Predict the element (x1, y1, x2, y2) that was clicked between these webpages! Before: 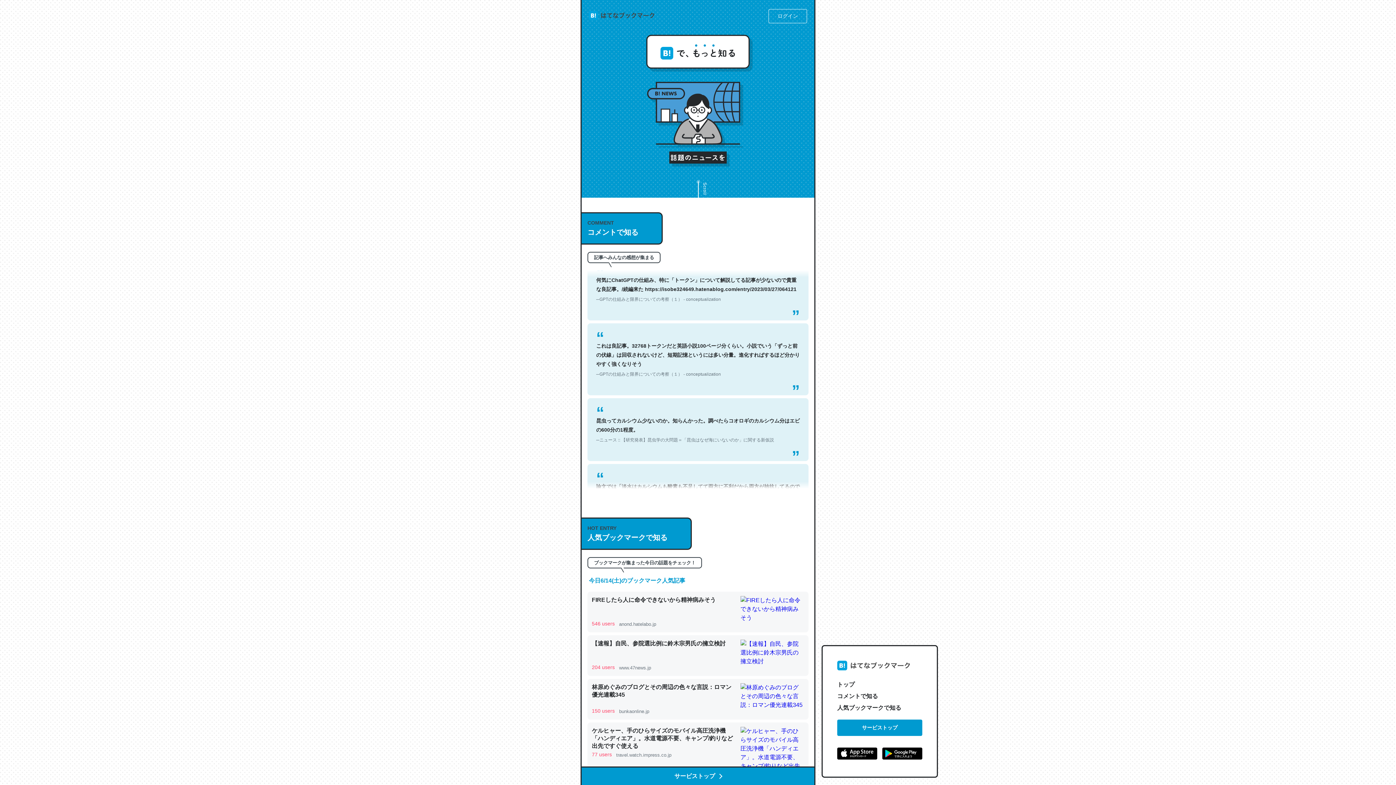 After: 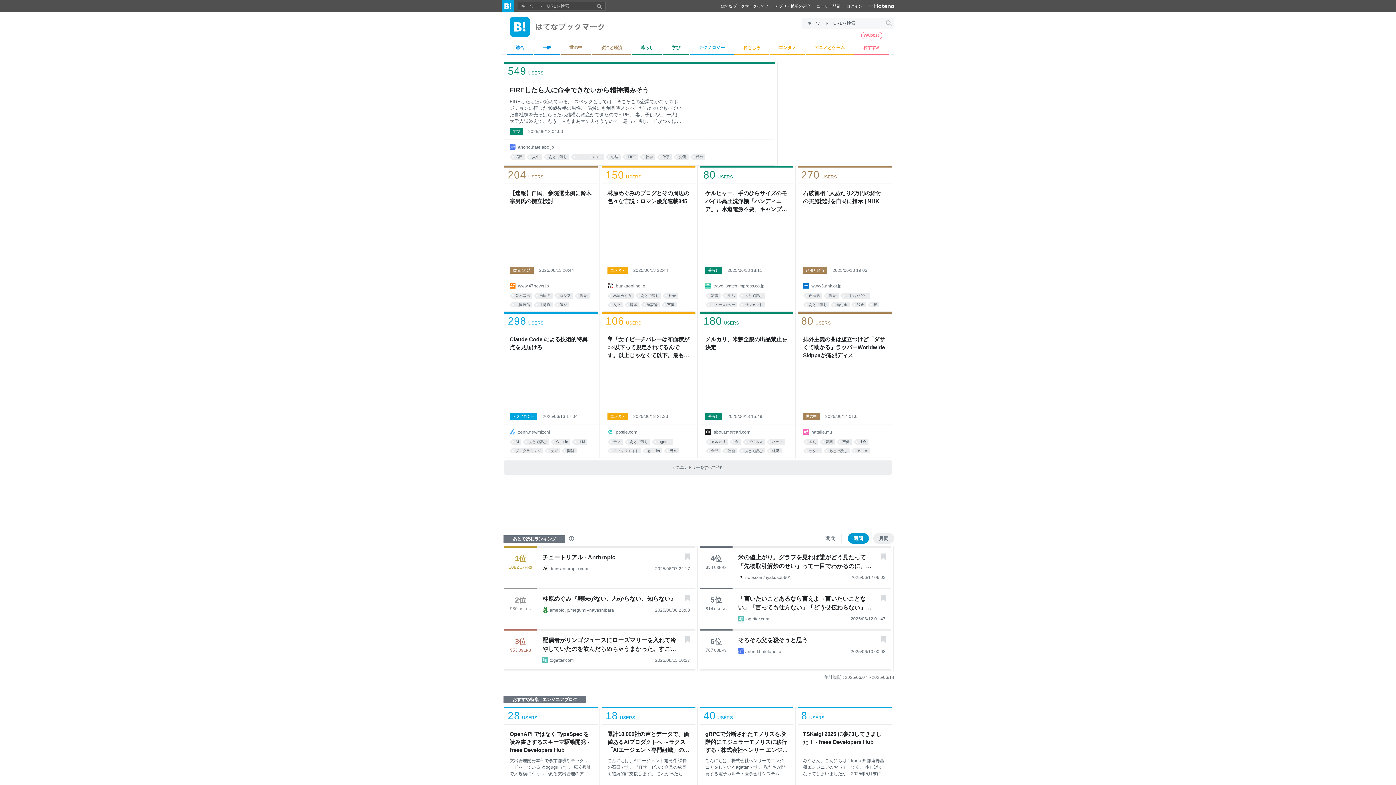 Action: bbox: (837, 720, 922, 736) label: サービストップ